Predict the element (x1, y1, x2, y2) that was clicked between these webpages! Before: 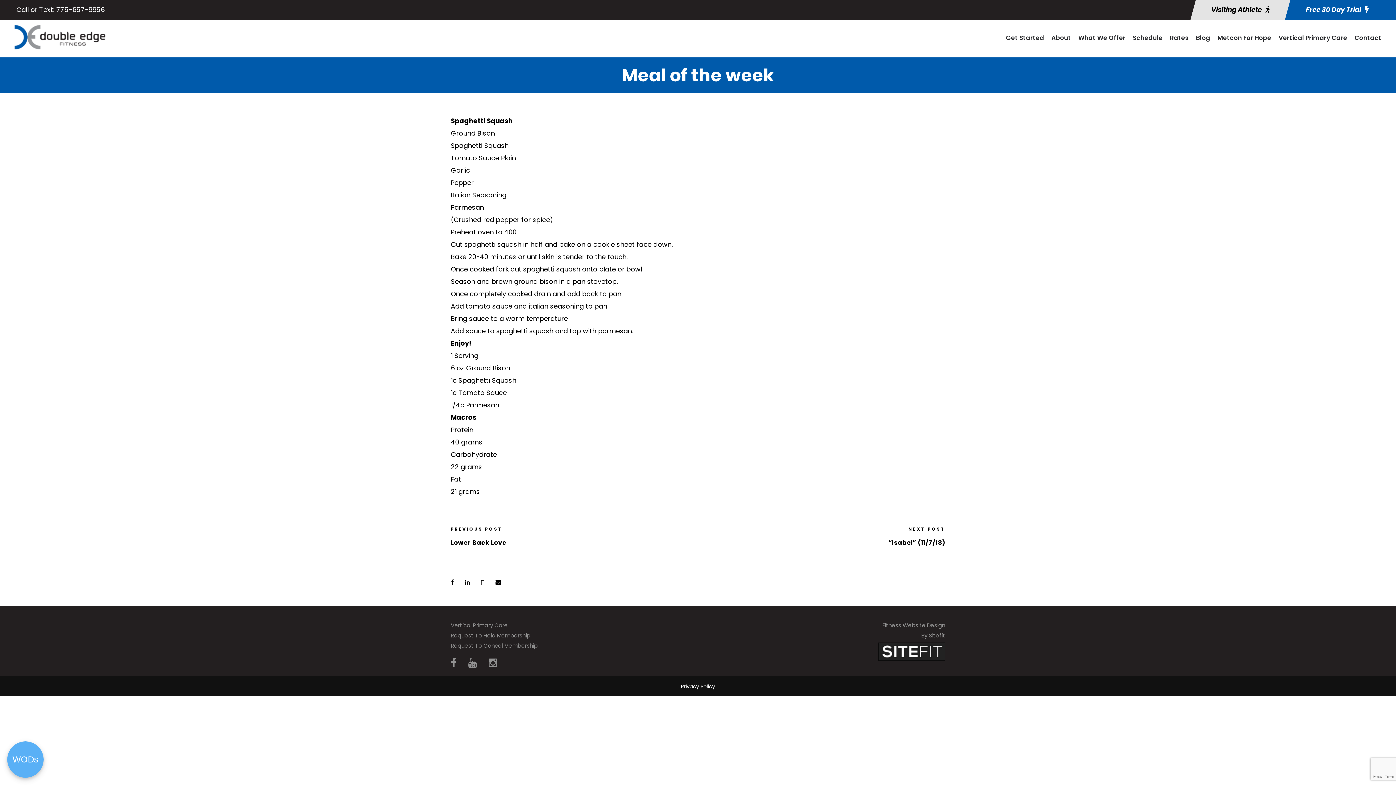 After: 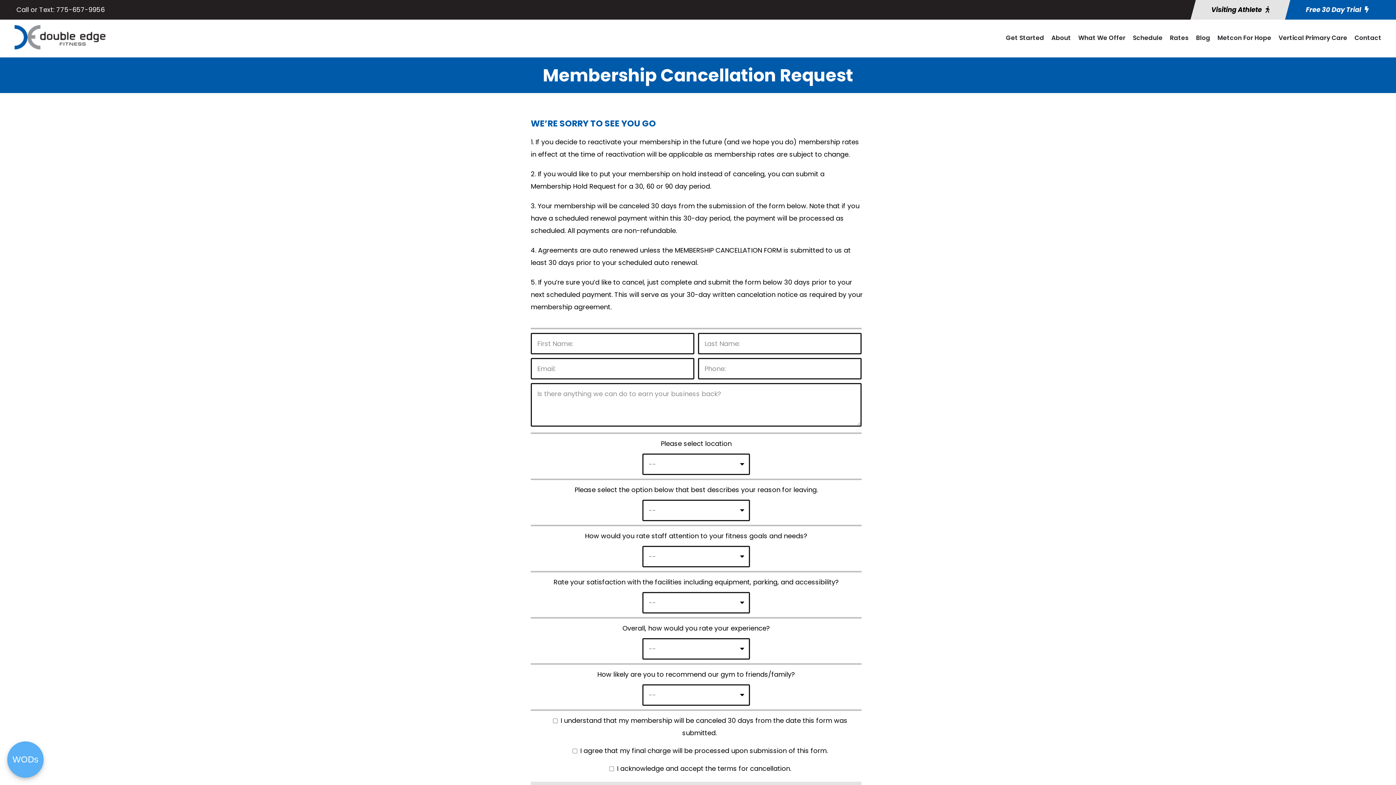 Action: bbox: (450, 642, 537, 649) label: Request To Cancel Membership